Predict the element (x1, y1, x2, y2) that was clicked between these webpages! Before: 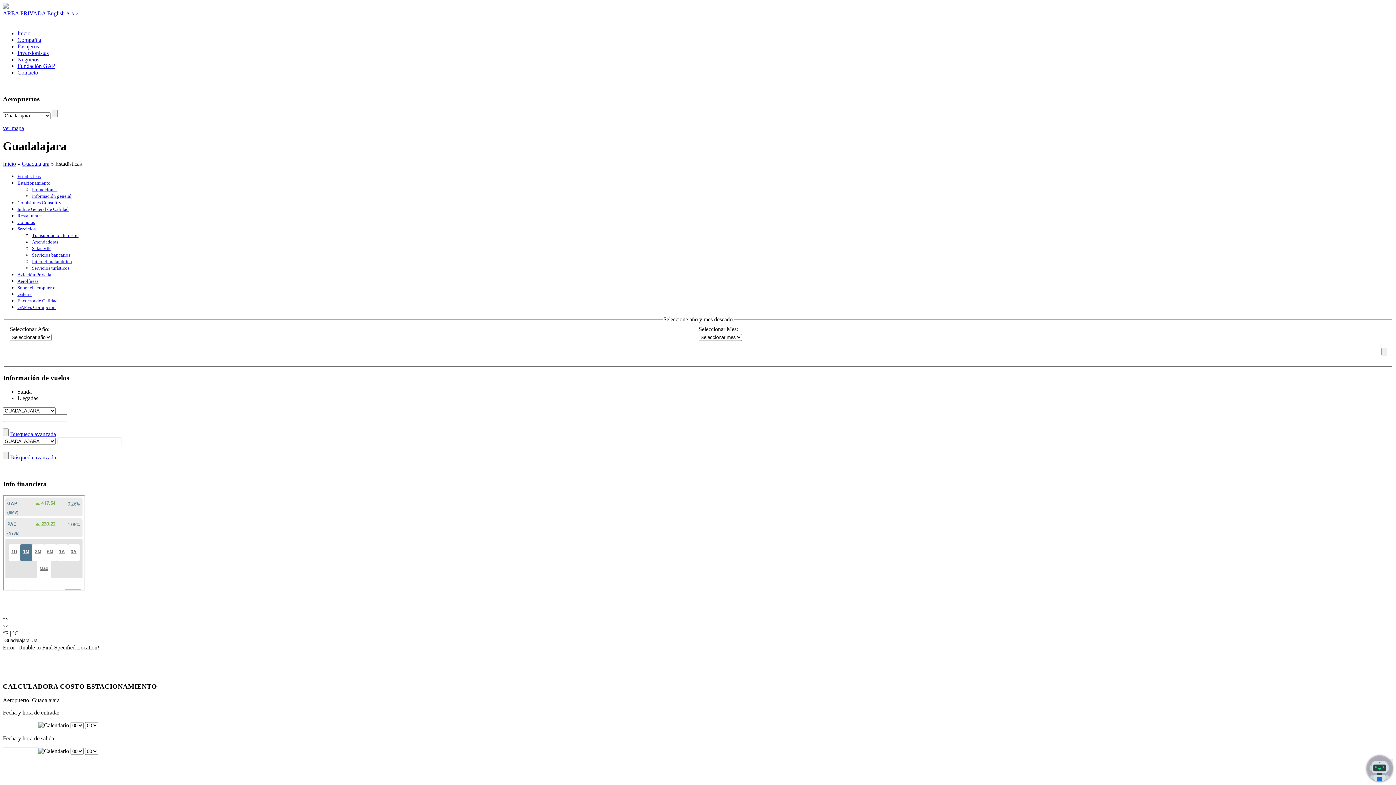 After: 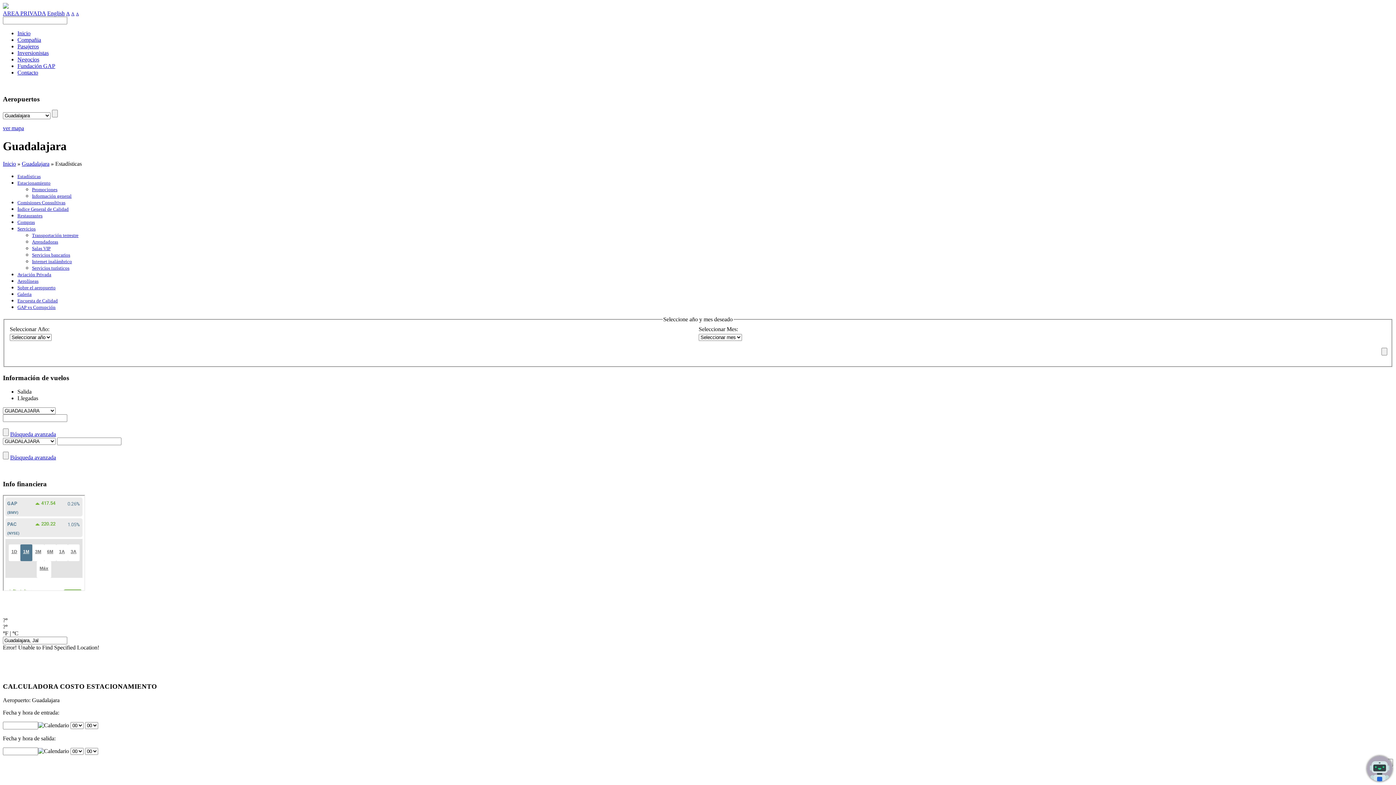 Action: label: Estacionamiento bbox: (17, 180, 50, 185)